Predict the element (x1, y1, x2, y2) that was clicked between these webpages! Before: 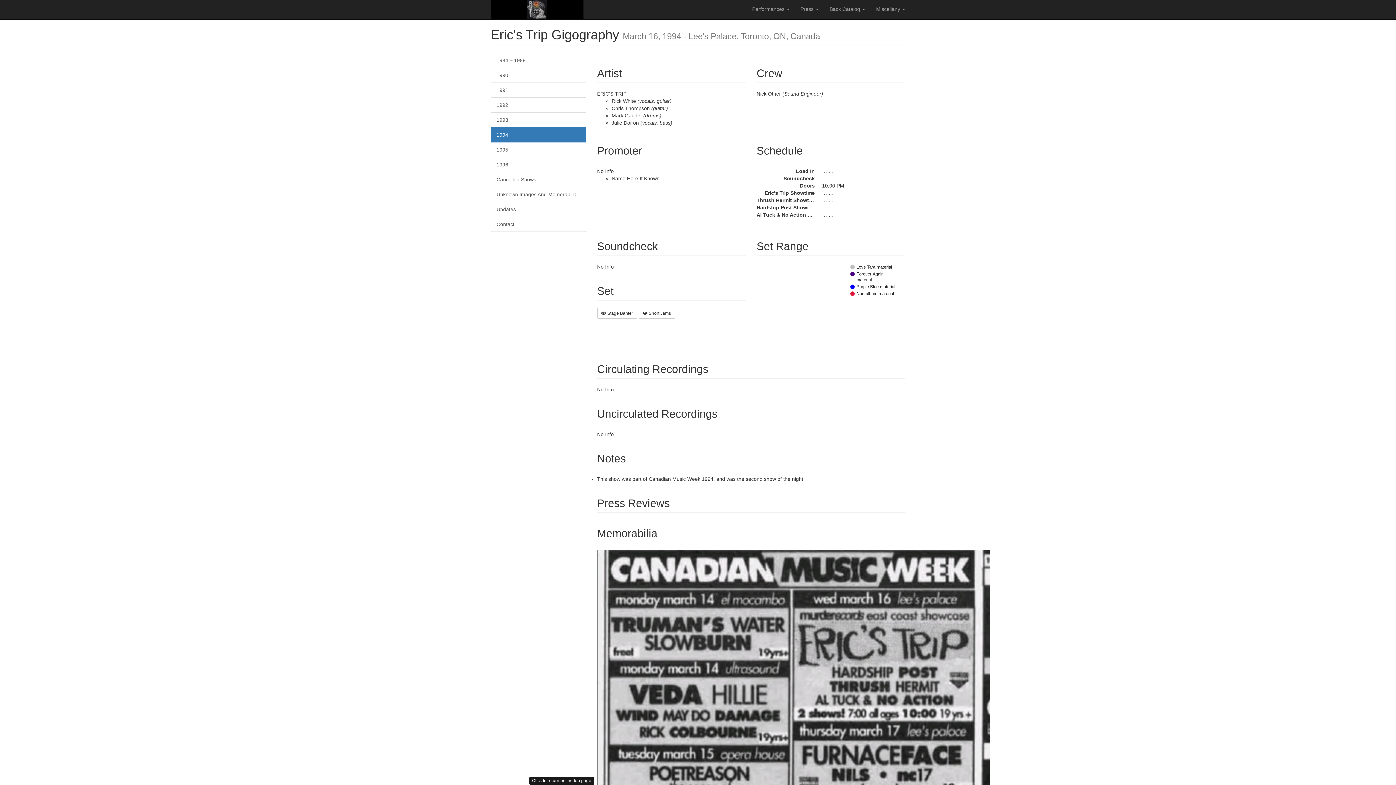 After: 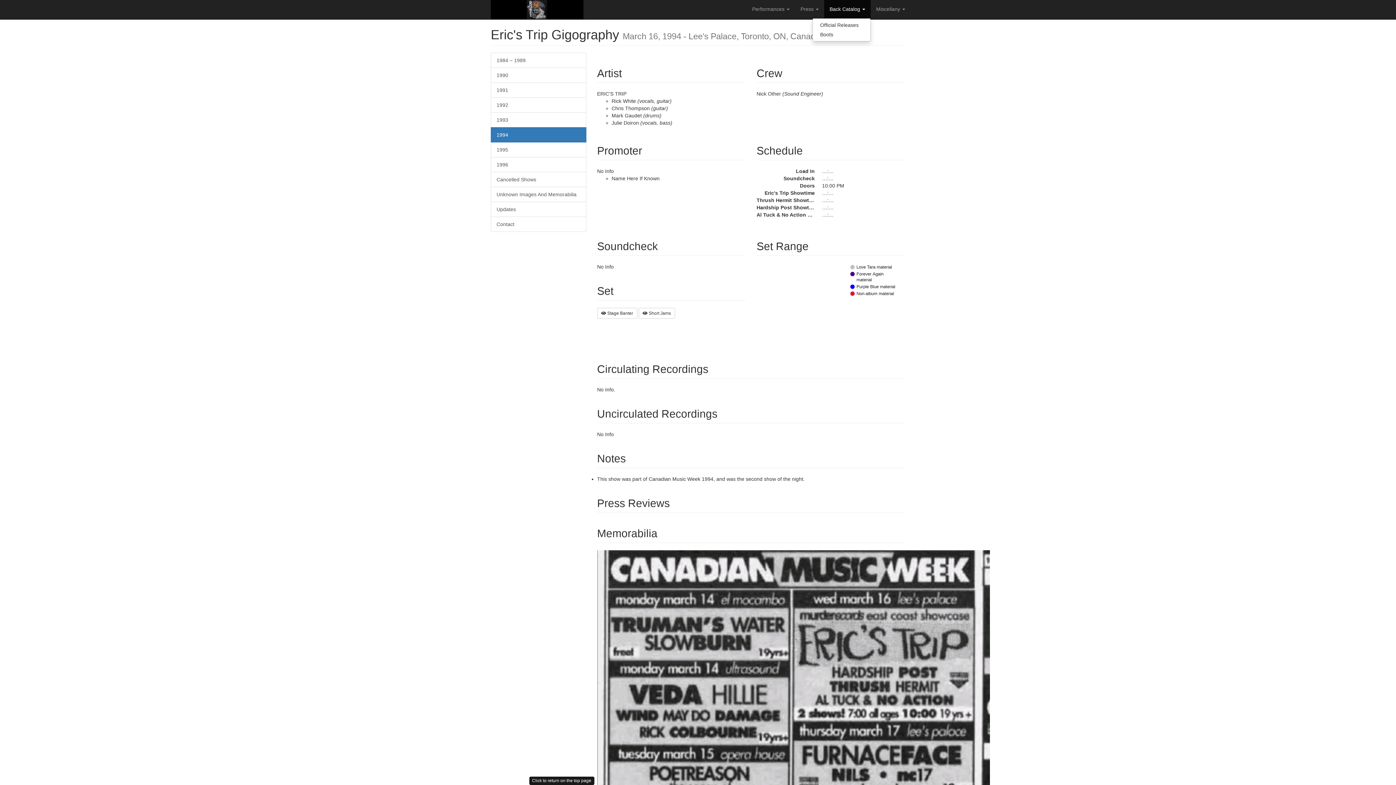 Action: label: Back Catalog  bbox: (824, 0, 870, 18)